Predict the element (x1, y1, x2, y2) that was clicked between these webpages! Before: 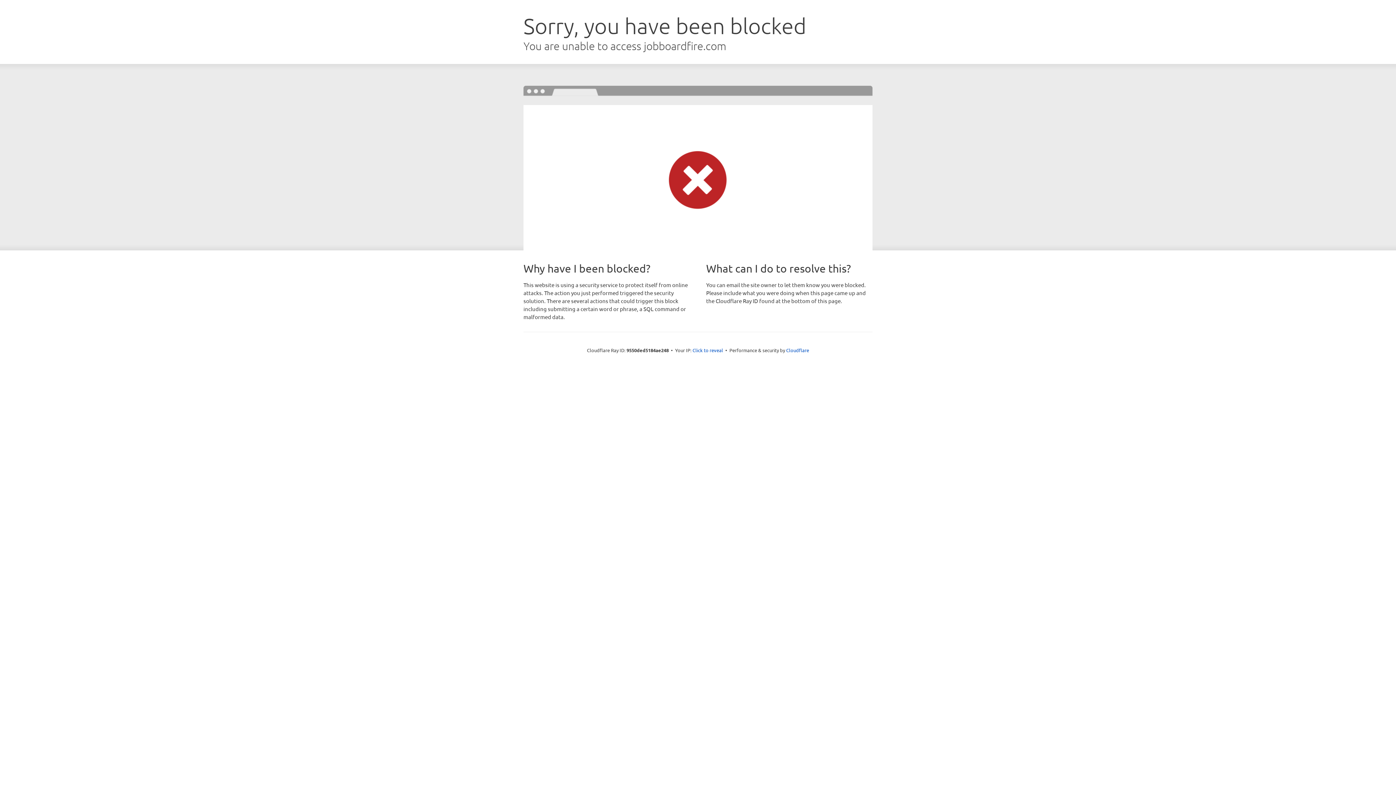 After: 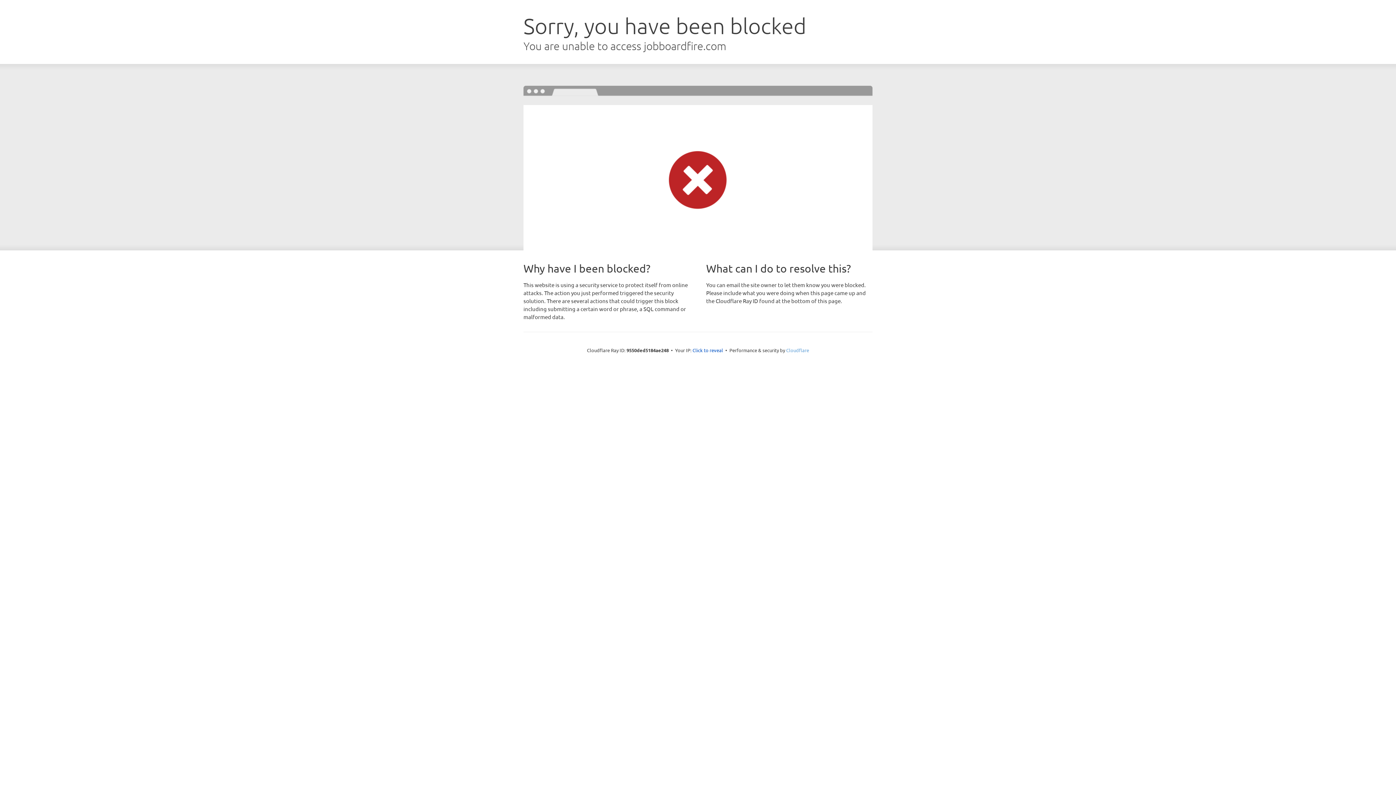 Action: label: Cloudflare bbox: (786, 347, 809, 353)